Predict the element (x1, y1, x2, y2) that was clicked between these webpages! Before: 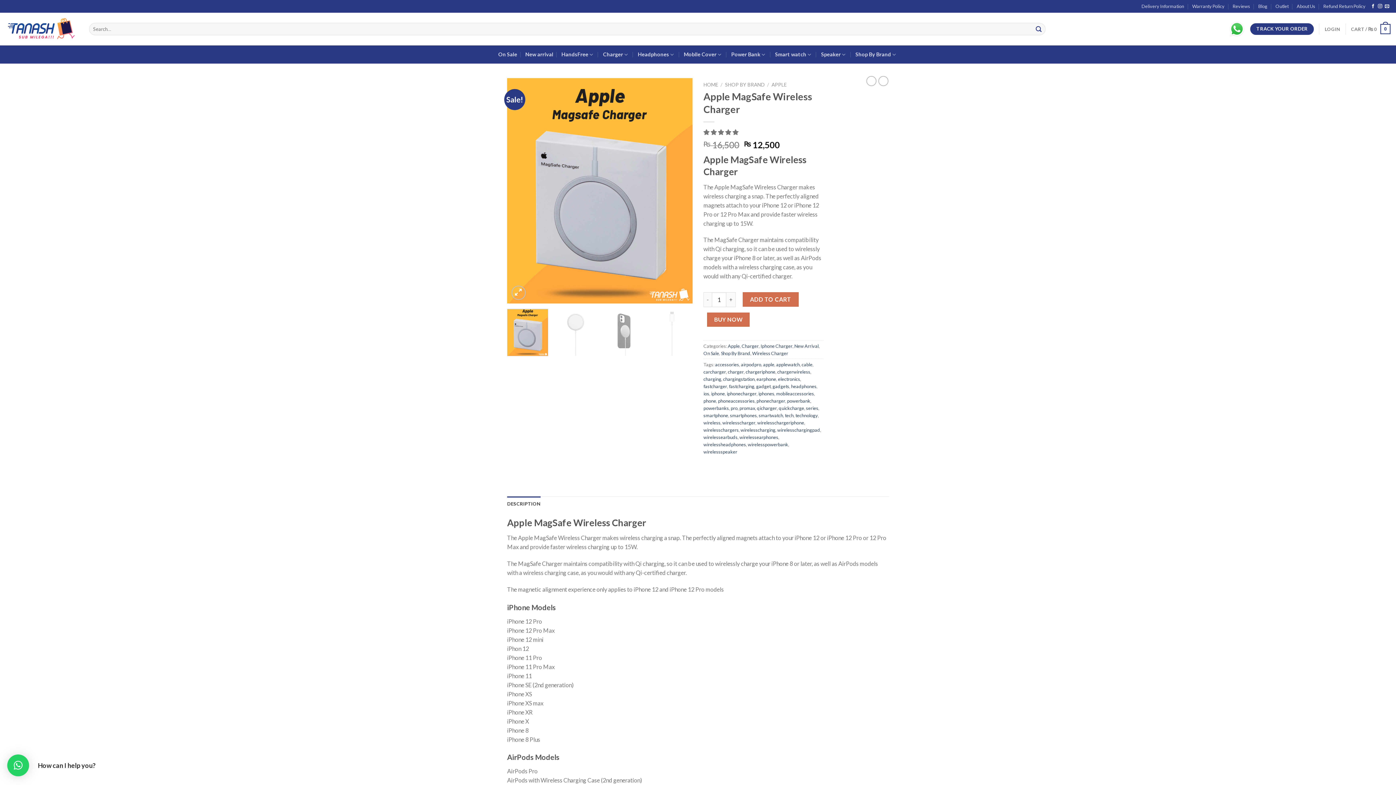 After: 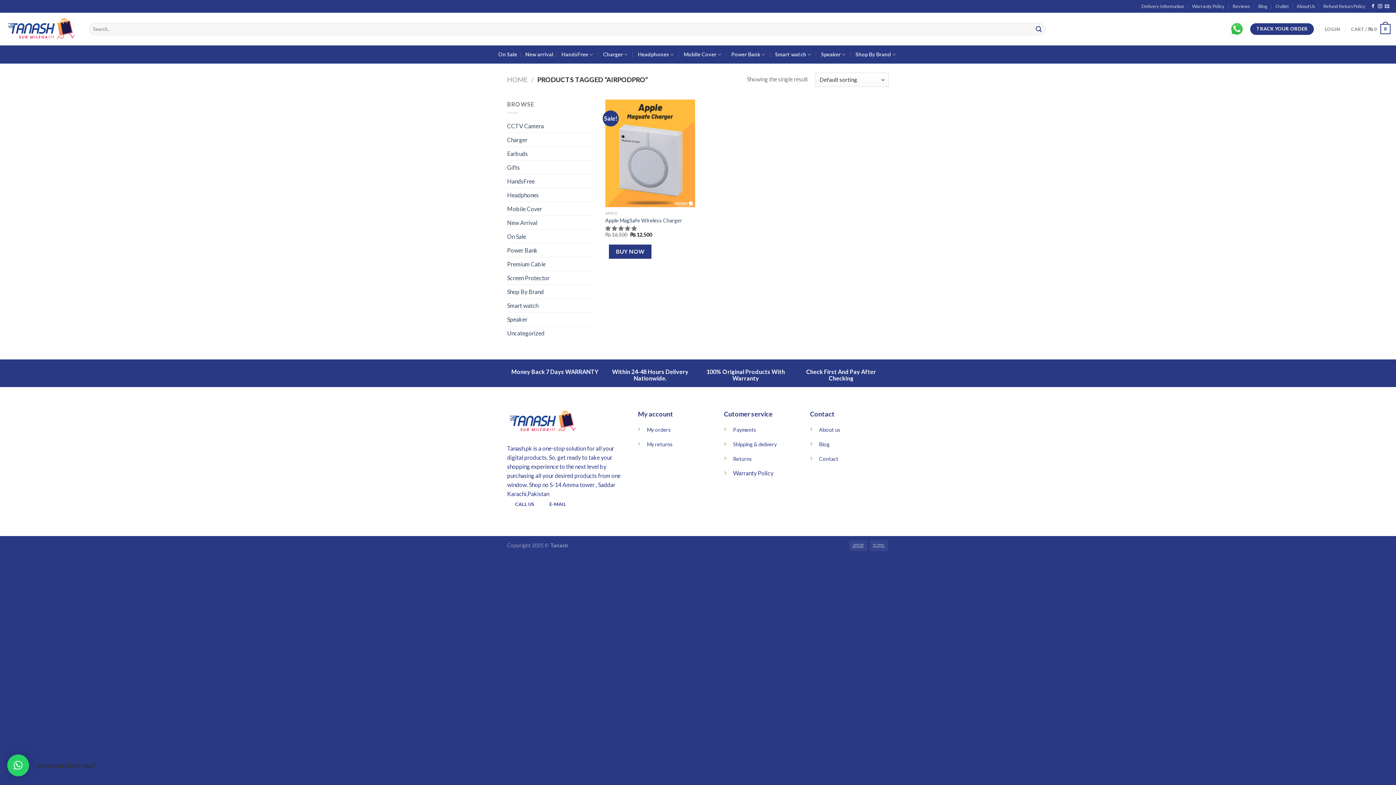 Action: label: airpodpro bbox: (741, 361, 761, 367)